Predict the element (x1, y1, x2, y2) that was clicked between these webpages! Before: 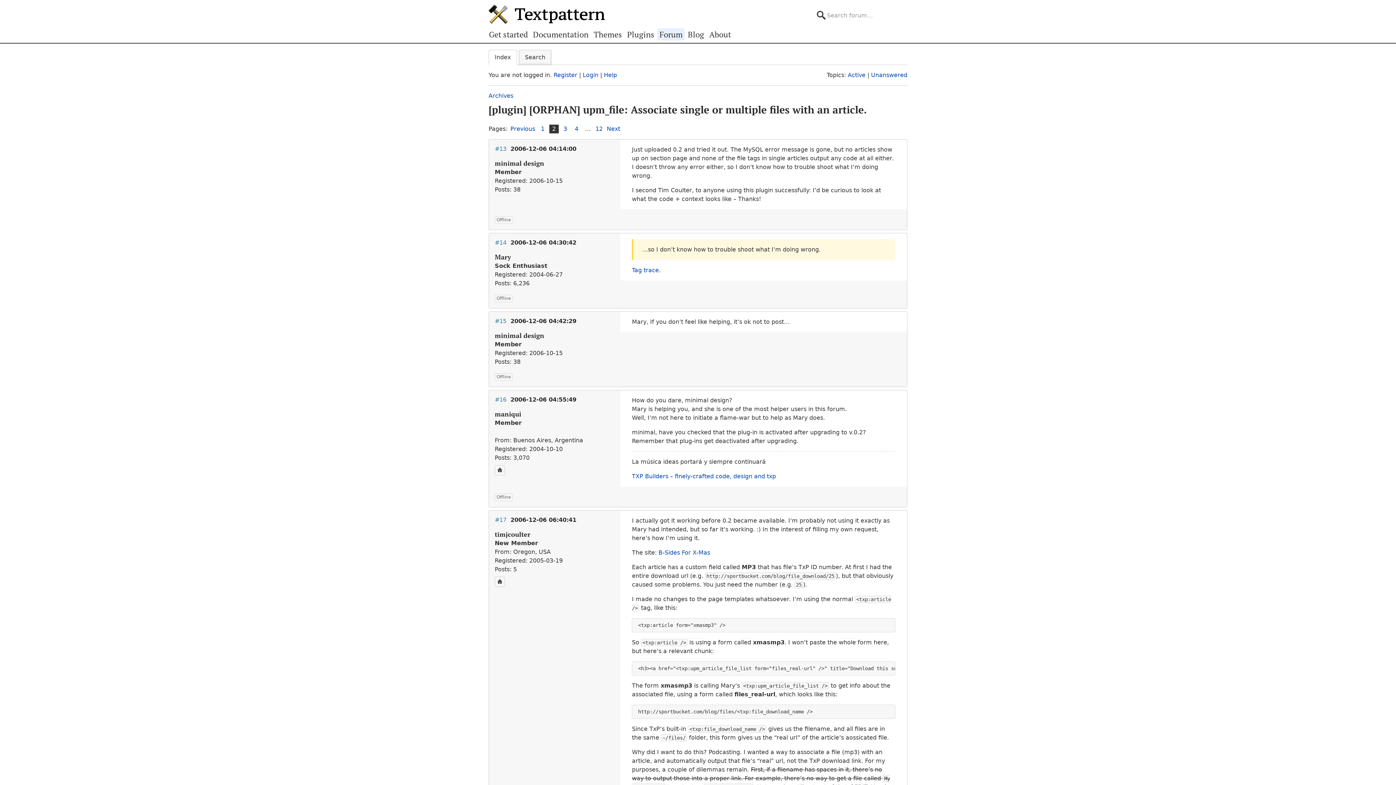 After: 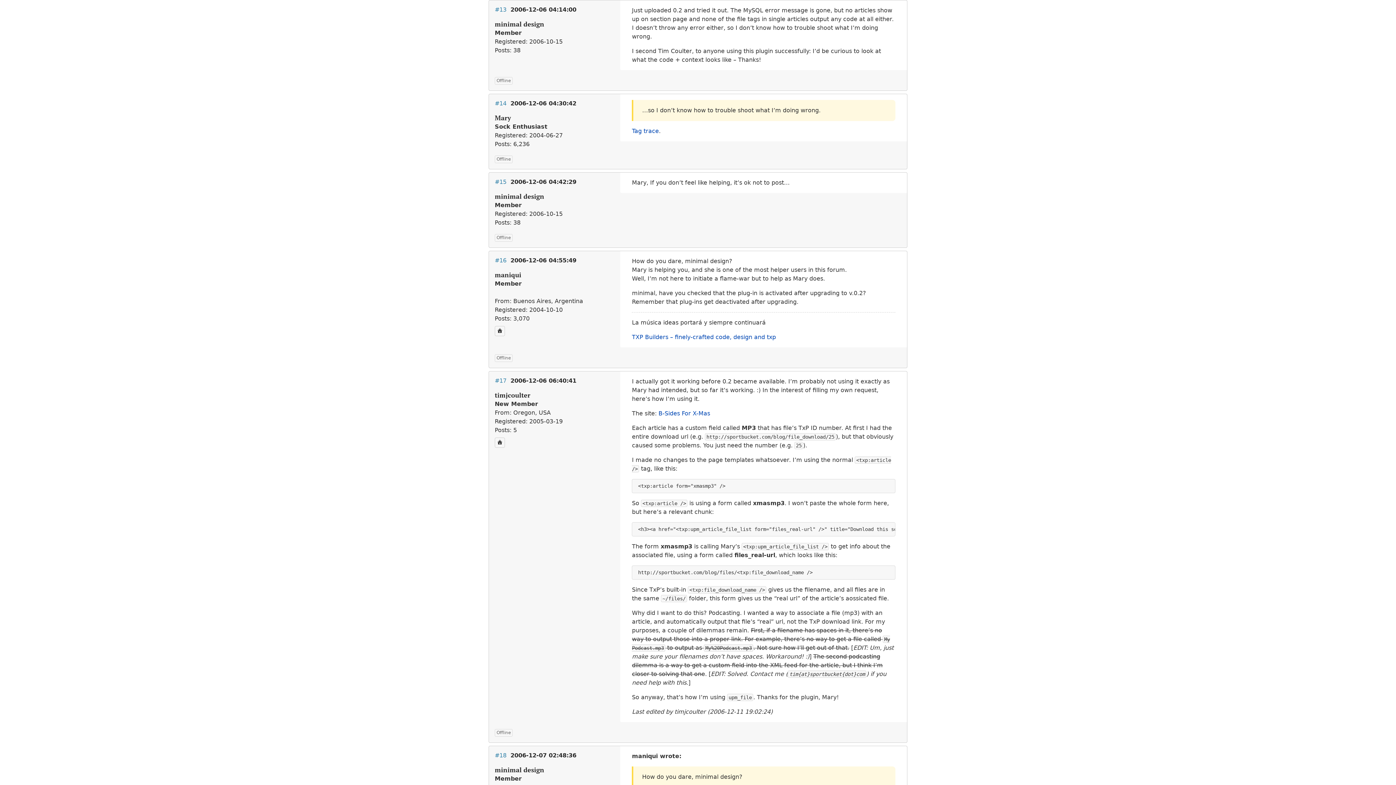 Action: bbox: (510, 145, 576, 152) label: 2006-12-06 04:14:00